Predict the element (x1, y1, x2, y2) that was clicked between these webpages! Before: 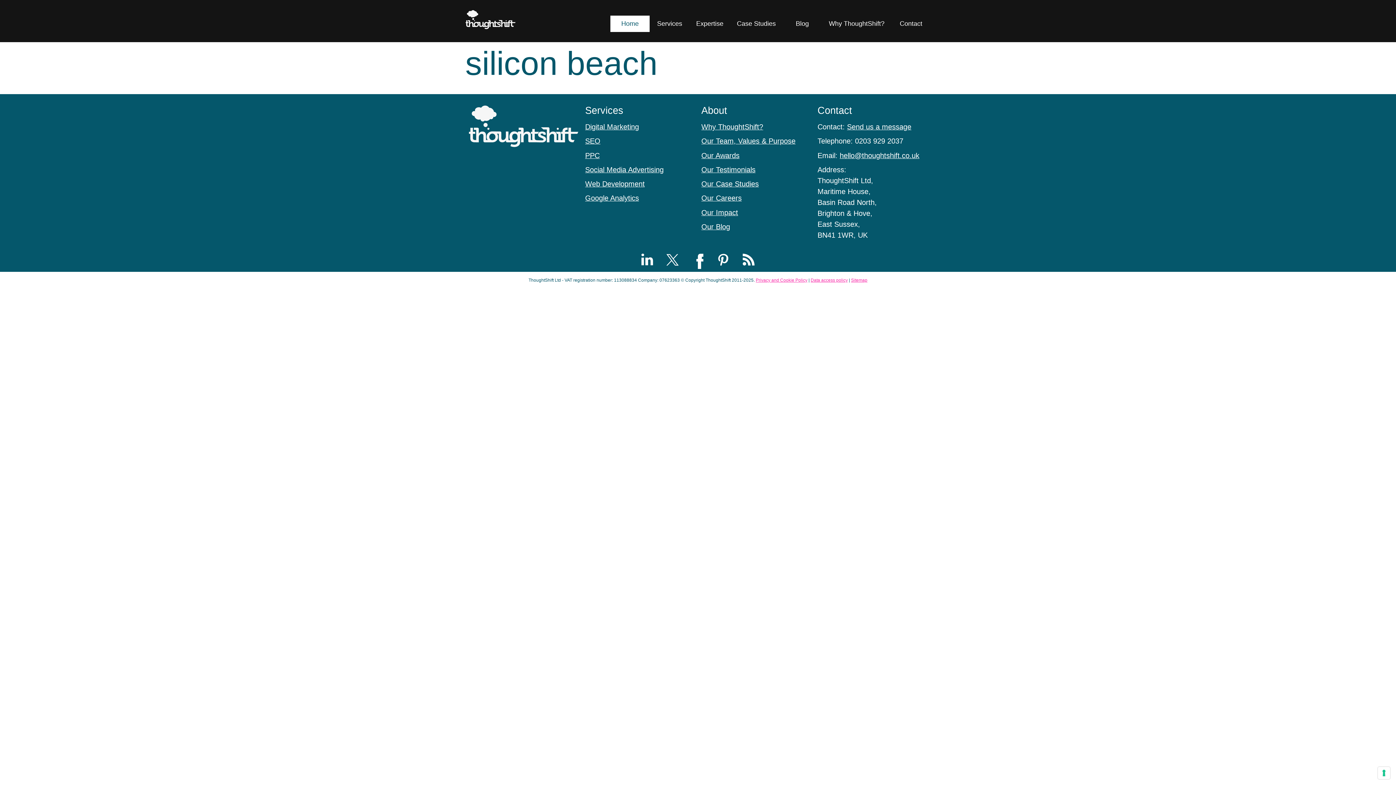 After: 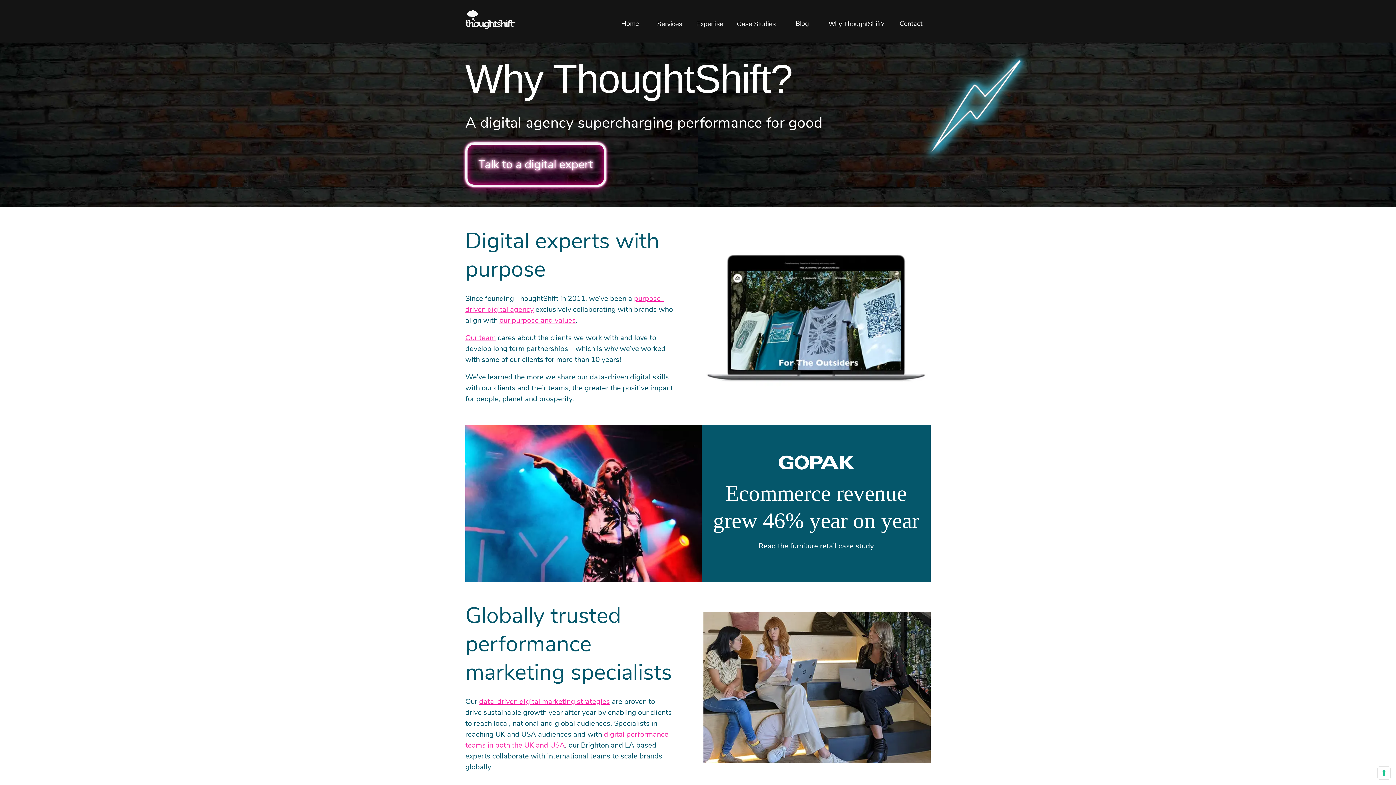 Action: bbox: (701, 122, 763, 130) label: Why ThoughtShift?